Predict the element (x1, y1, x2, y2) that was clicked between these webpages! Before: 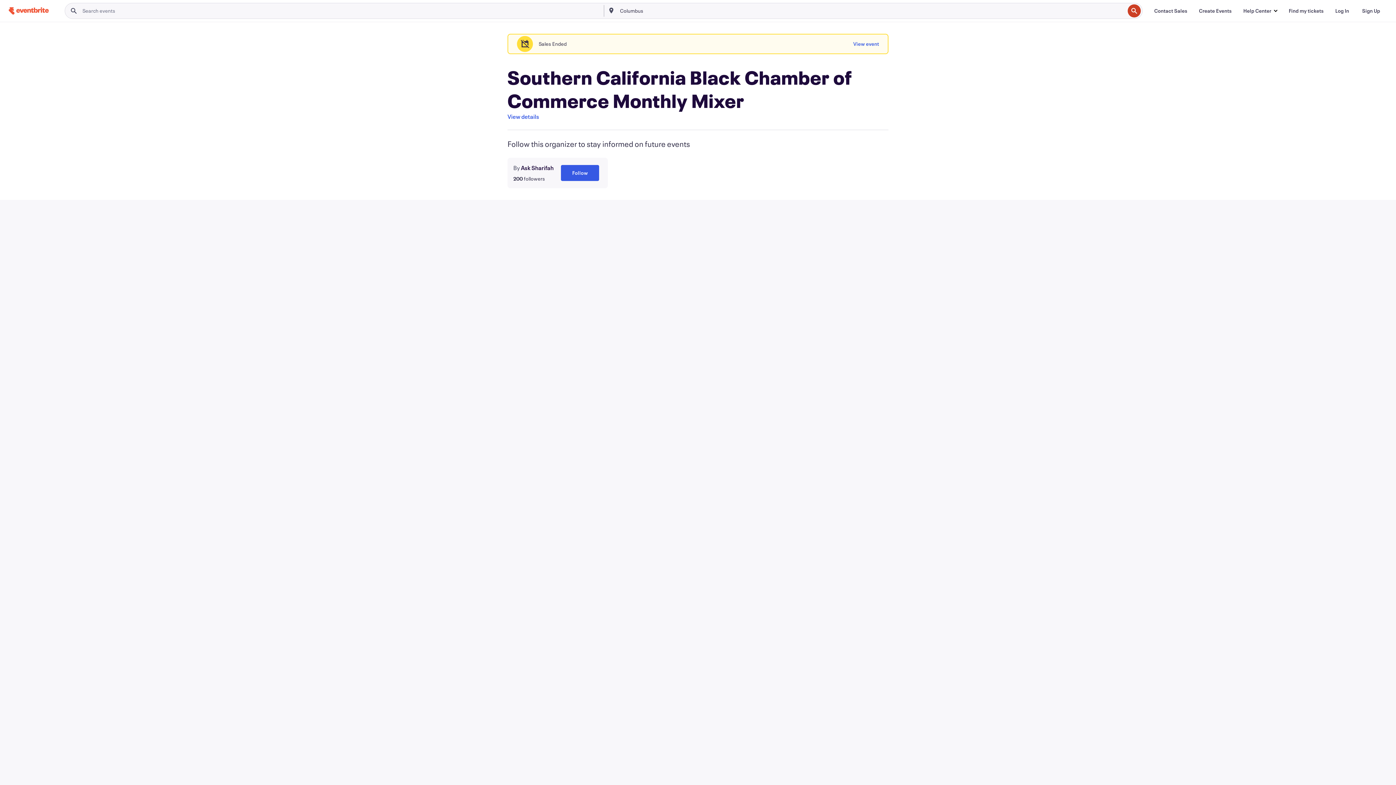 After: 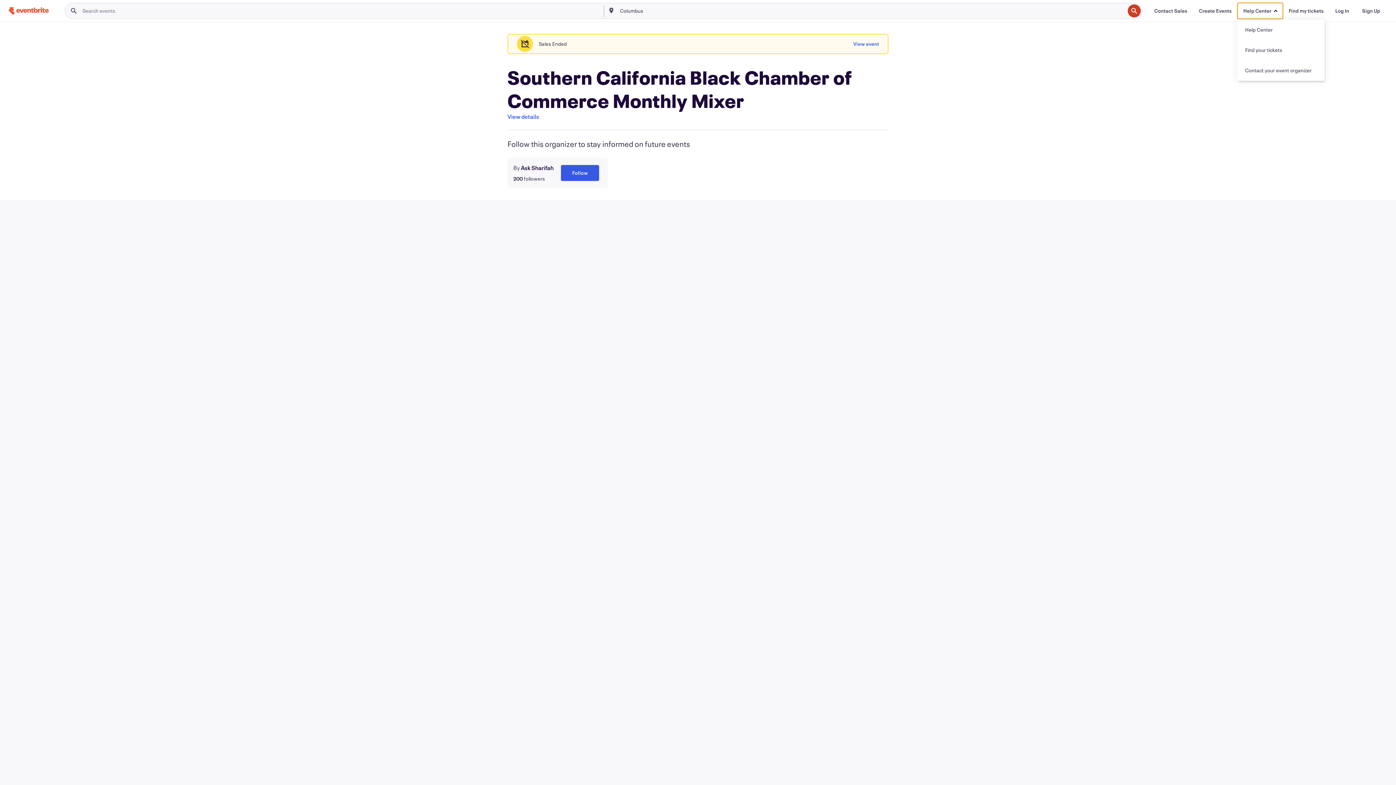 Action: bbox: (1237, 2, 1283, 18) label: Help Center